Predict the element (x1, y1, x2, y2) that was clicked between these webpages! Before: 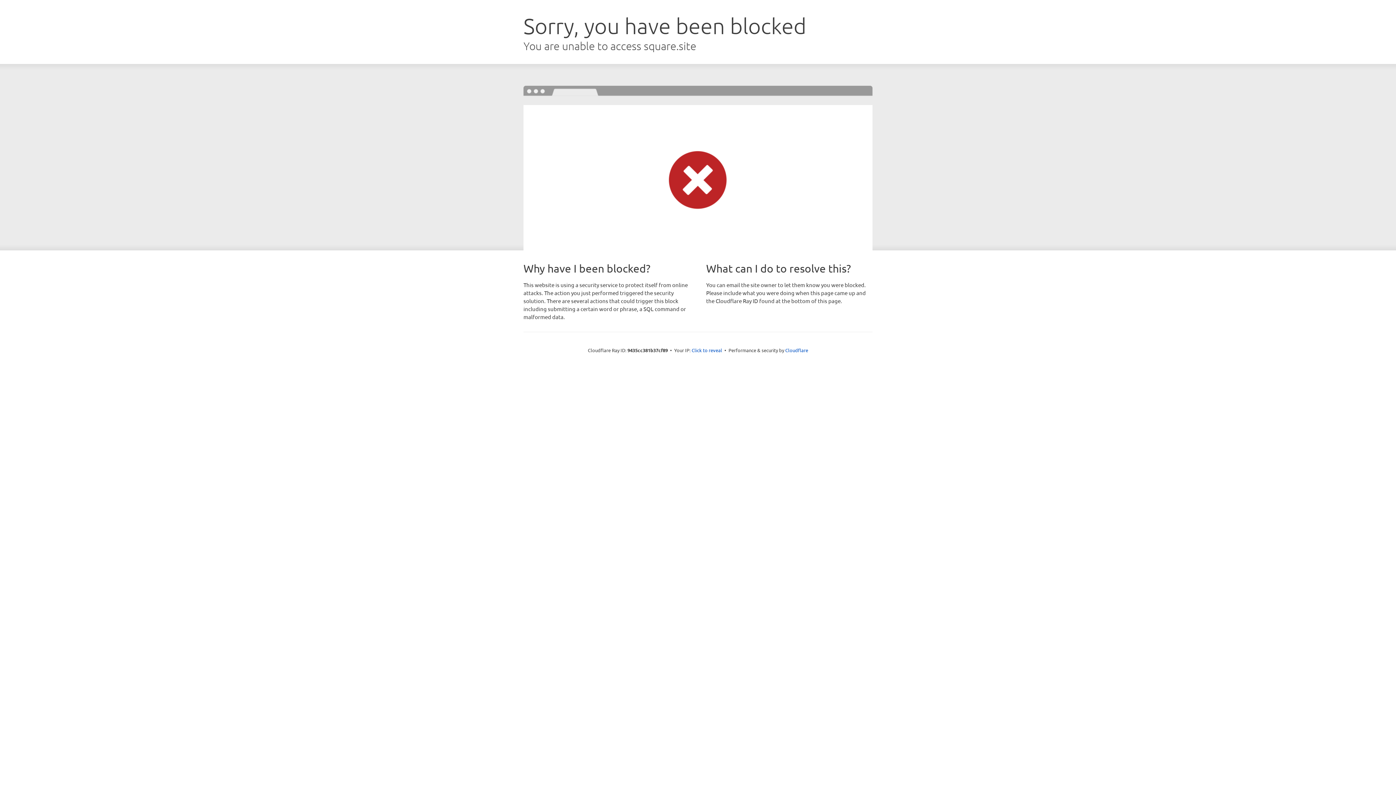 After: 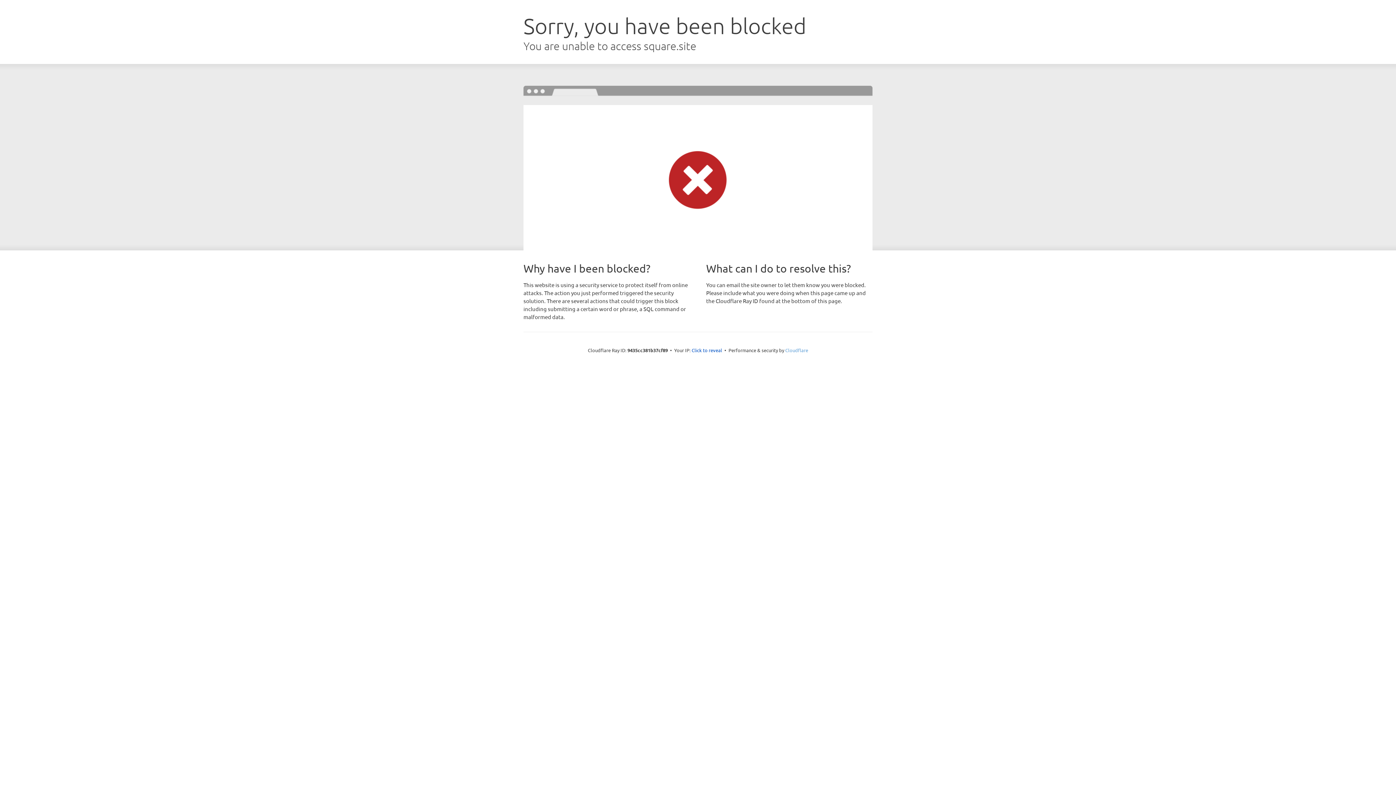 Action: label: Cloudflare bbox: (785, 347, 808, 353)